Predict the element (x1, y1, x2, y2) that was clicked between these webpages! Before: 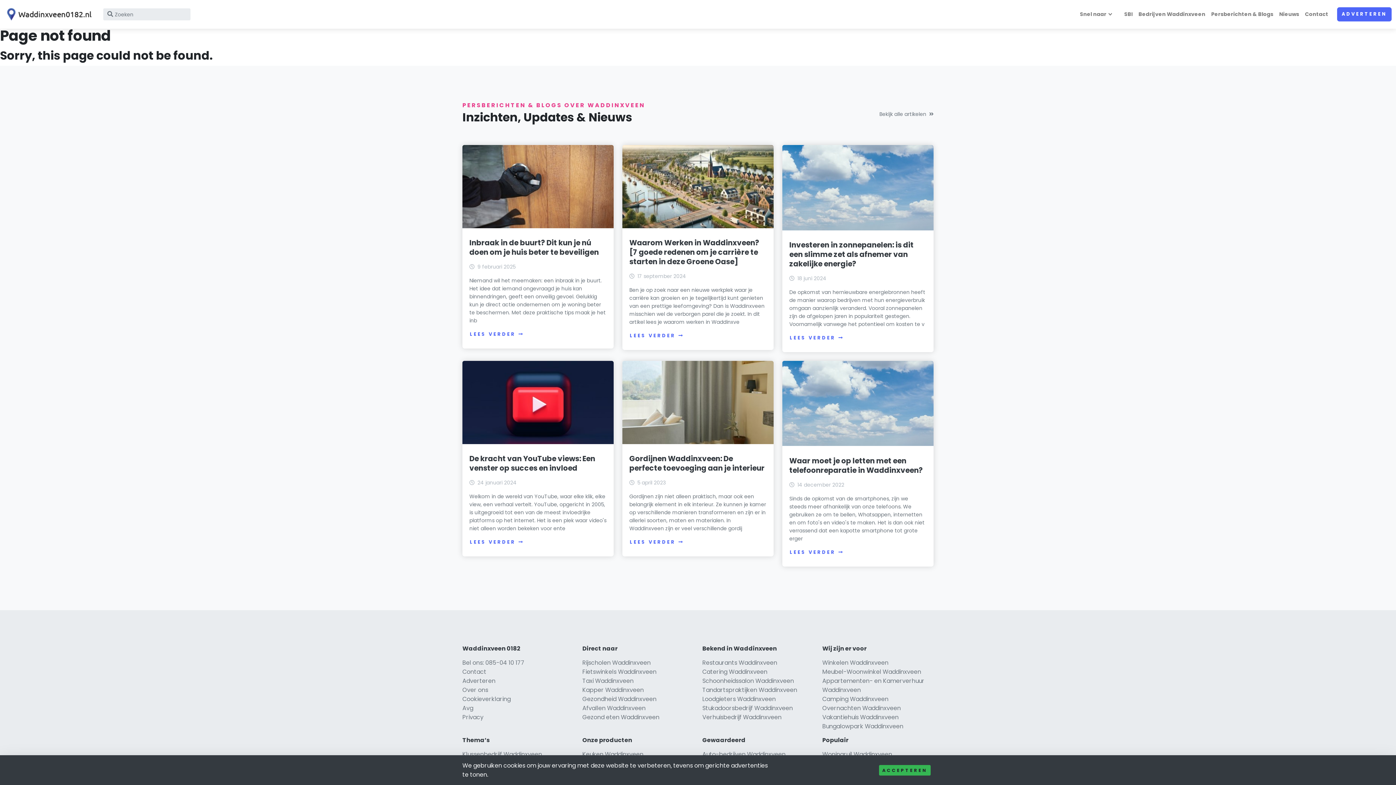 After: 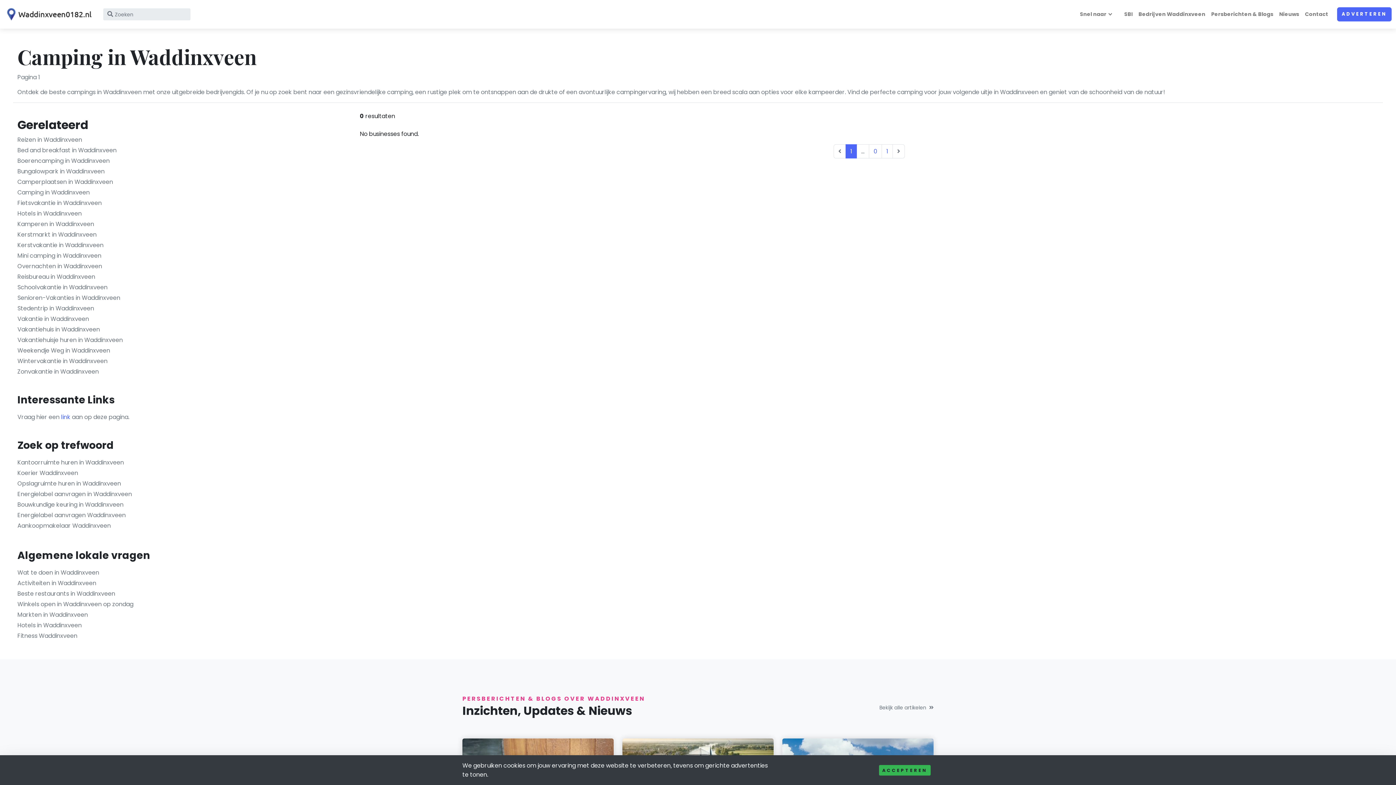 Action: label: Camping Waddinxveen bbox: (822, 695, 888, 703)